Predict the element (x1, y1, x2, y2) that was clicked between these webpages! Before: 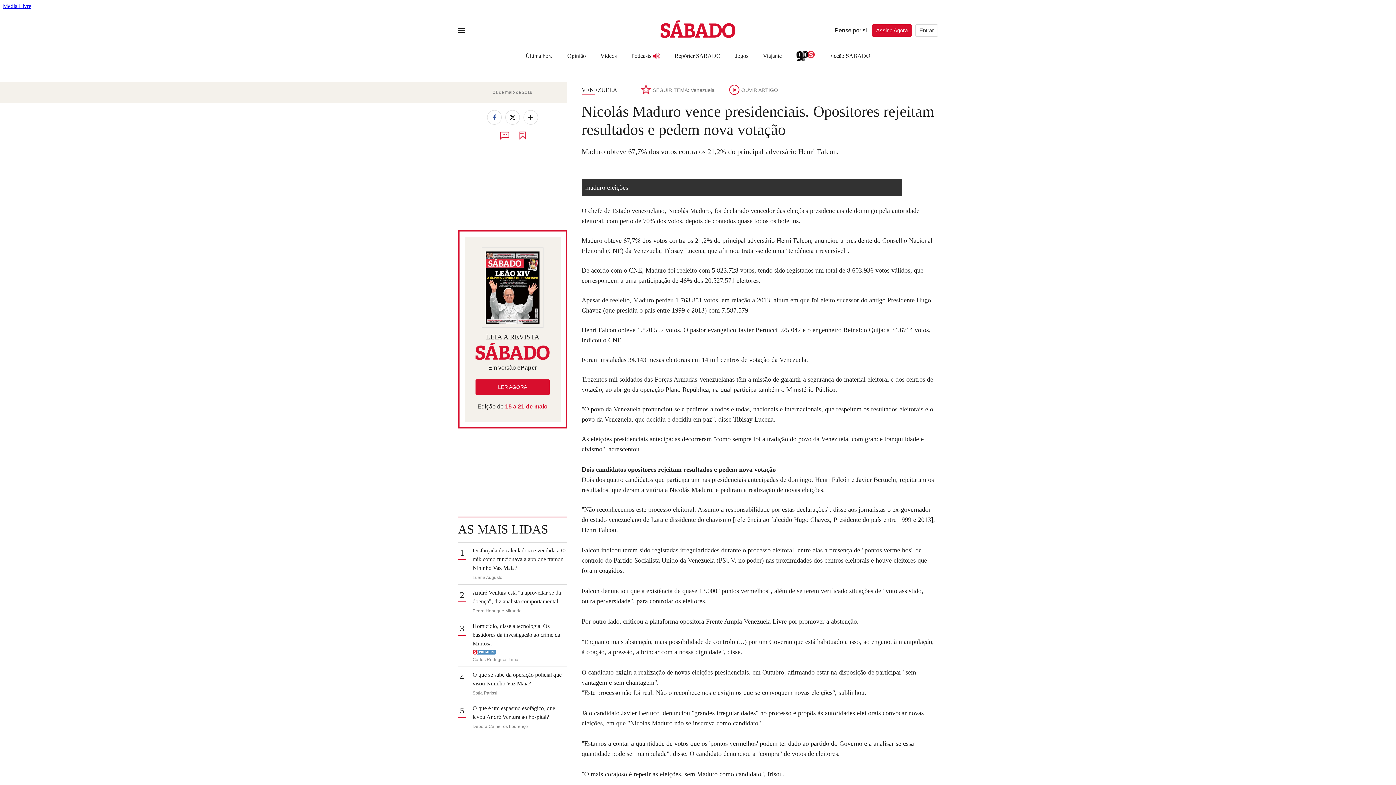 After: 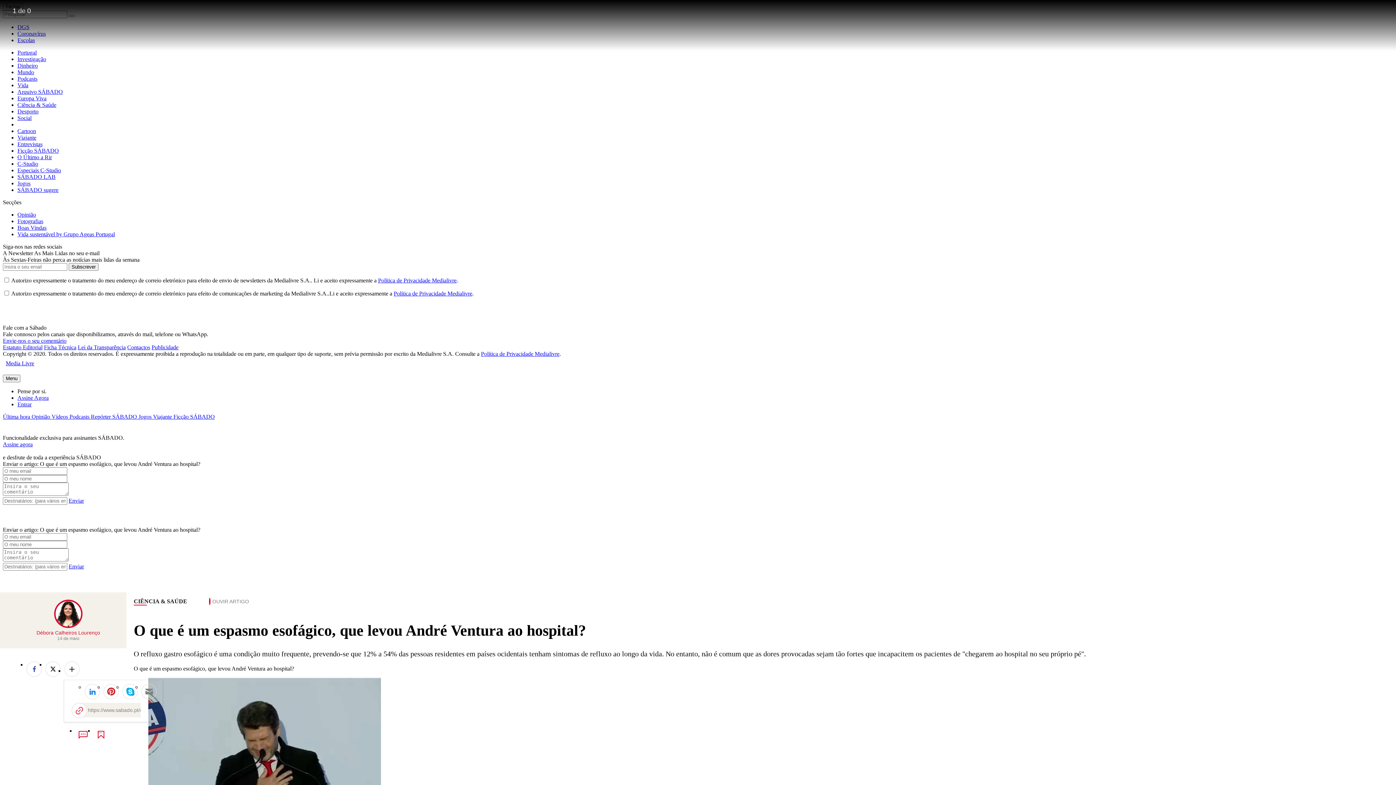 Action: bbox: (472, 705, 555, 720) label: O que é um espasmo esofágico, que levou André Ventura ao hospital? 